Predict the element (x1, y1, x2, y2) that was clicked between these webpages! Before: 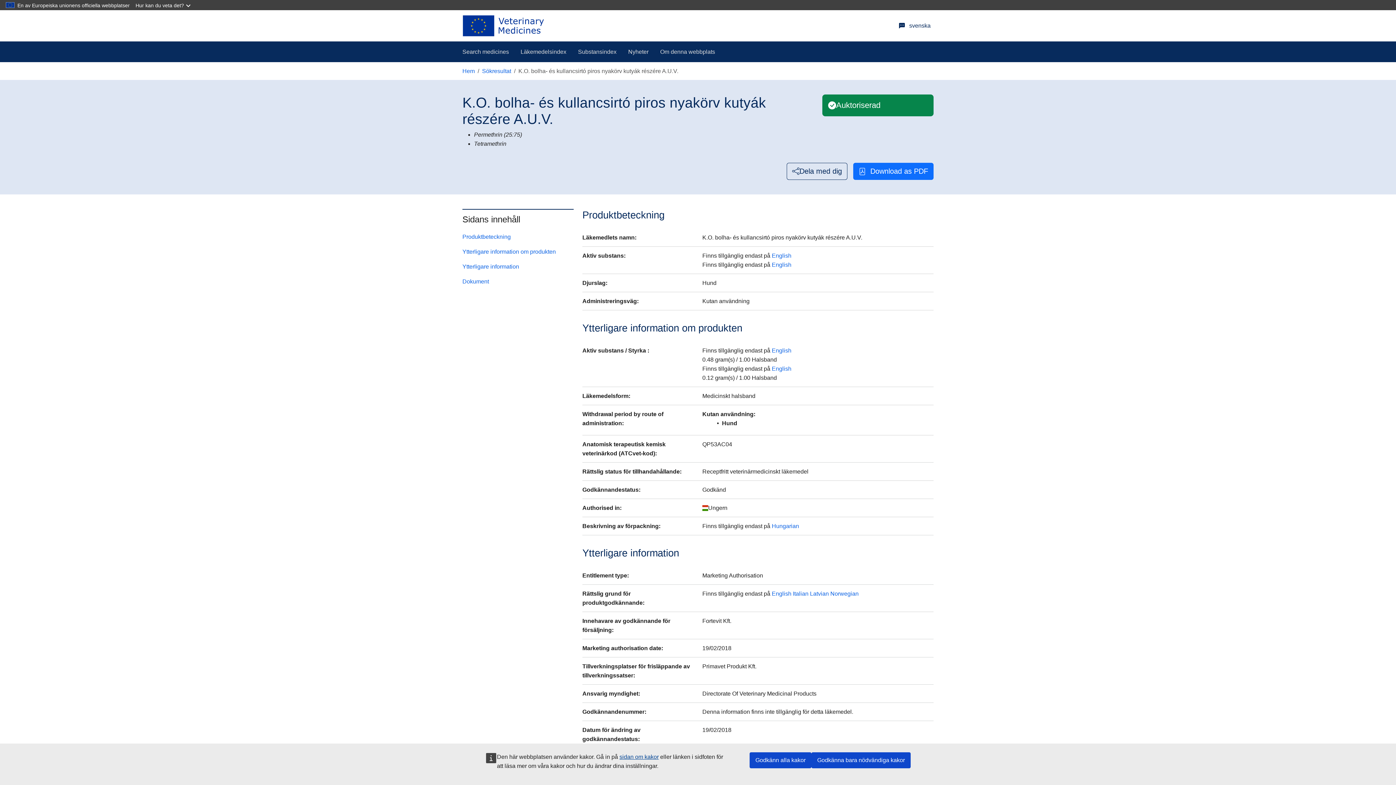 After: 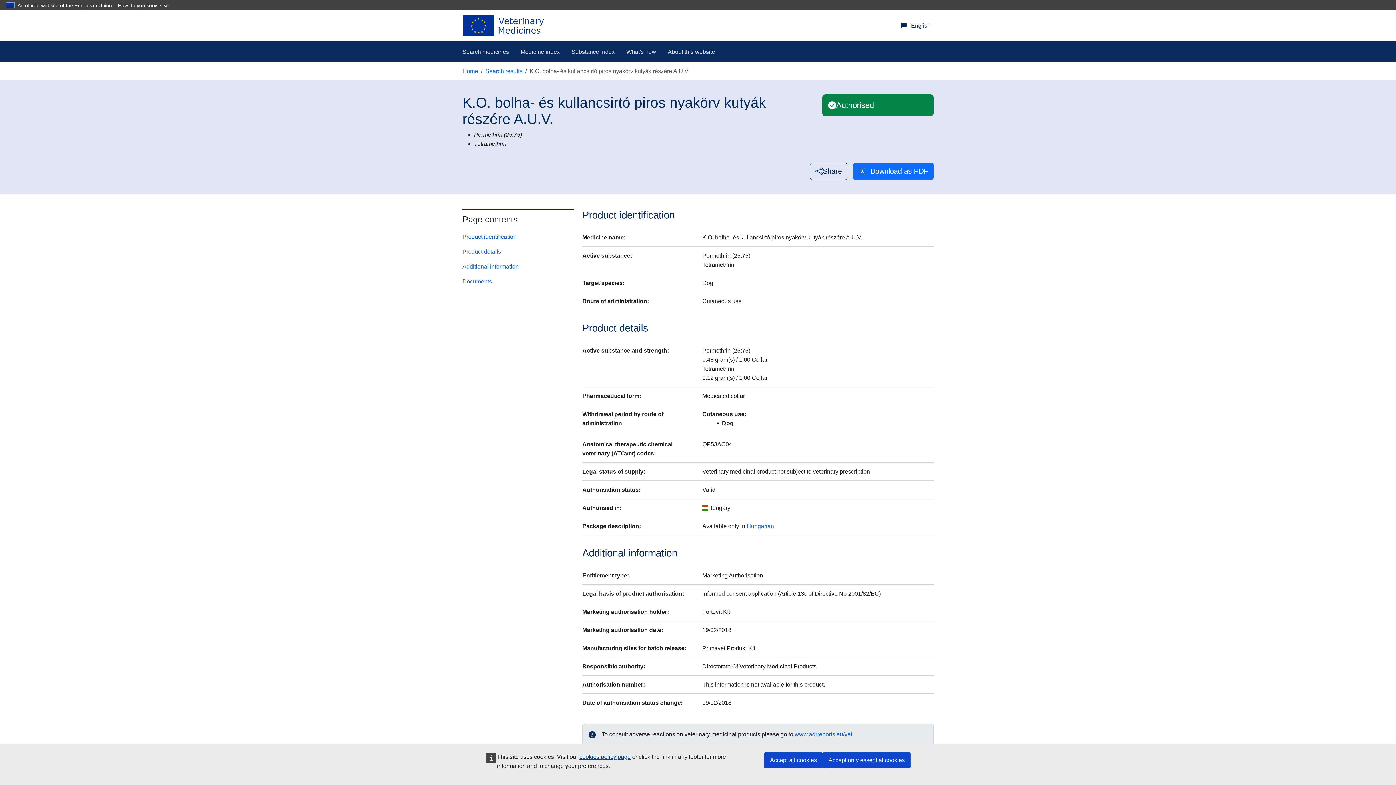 Action: label: English bbox: (772, 347, 791, 353)